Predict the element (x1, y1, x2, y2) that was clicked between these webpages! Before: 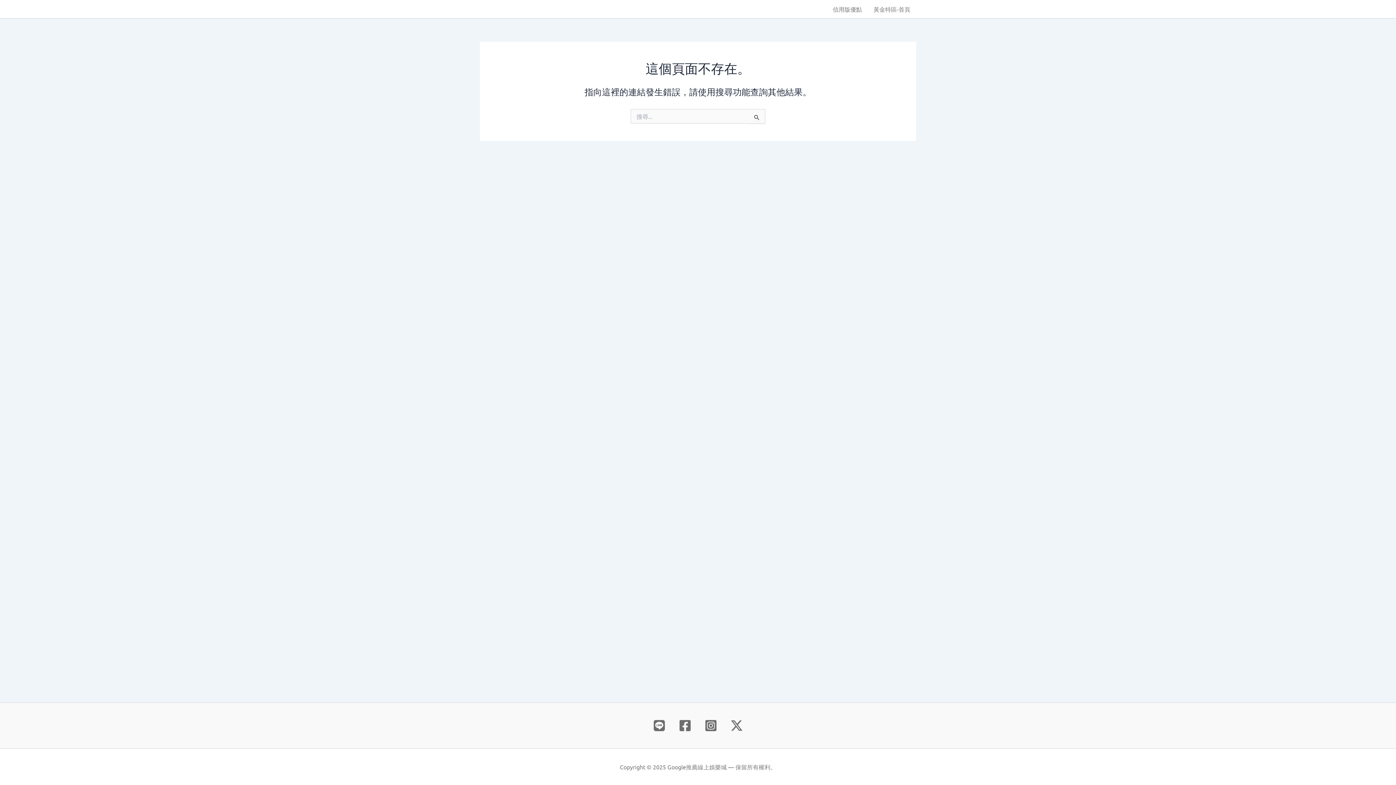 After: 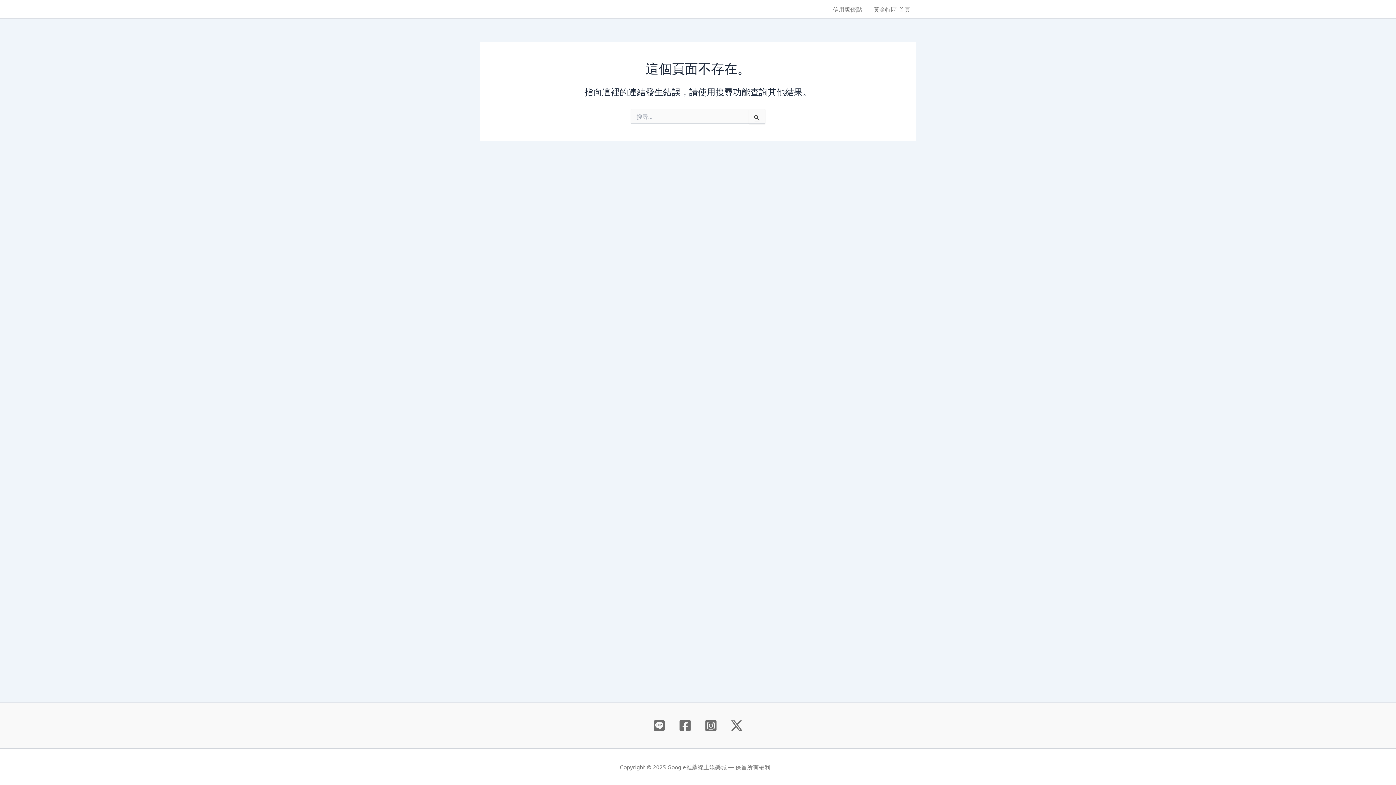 Action: bbox: (730, 719, 743, 732) label: X